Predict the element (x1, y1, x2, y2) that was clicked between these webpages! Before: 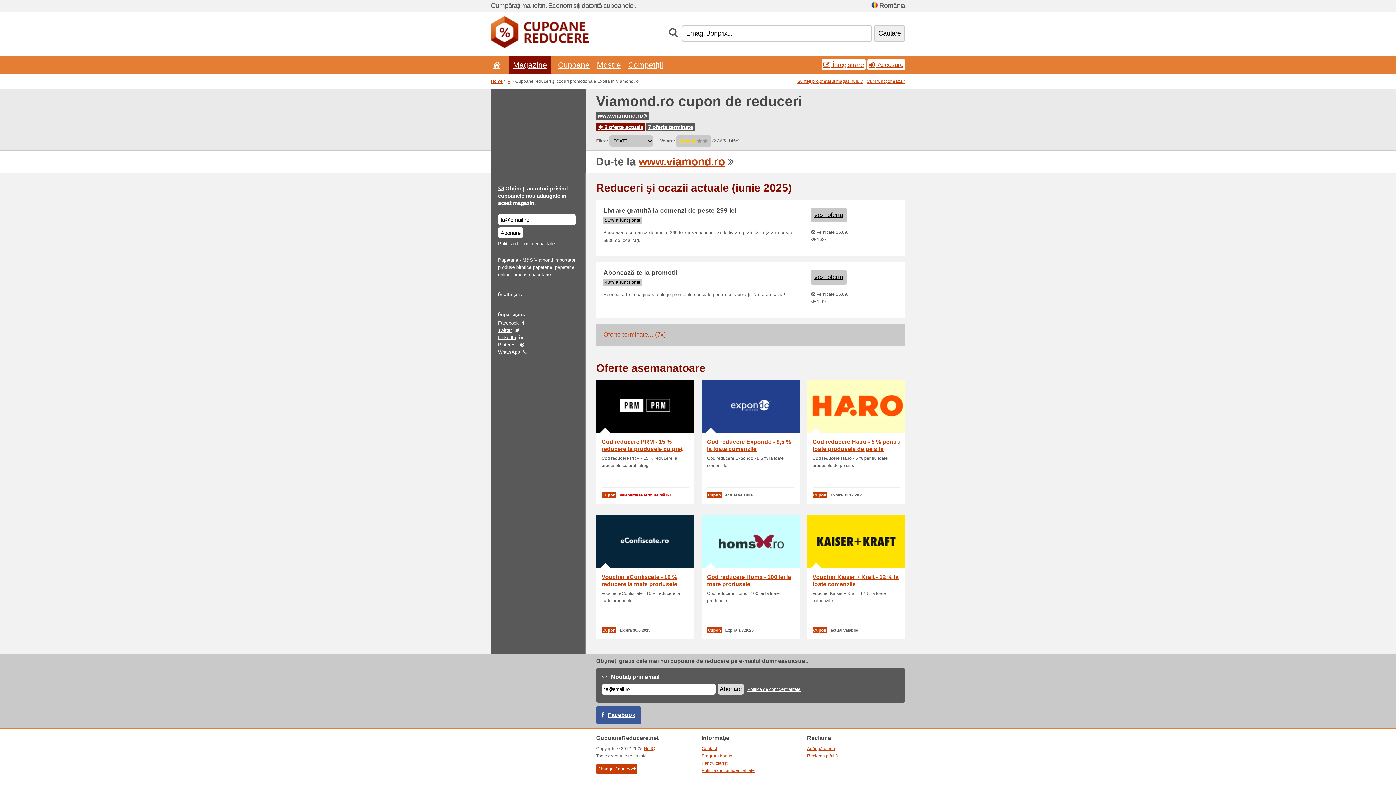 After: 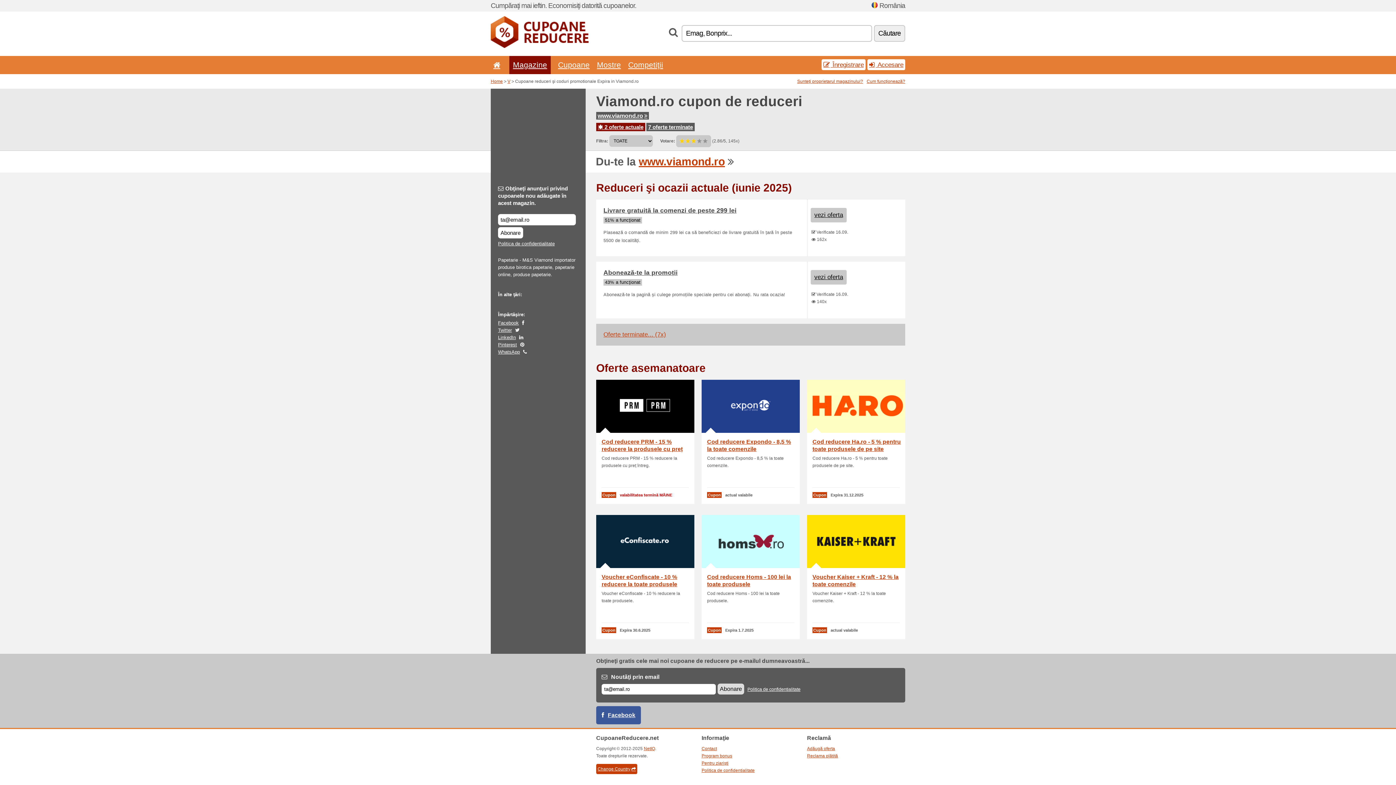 Action: bbox: (498, 334, 516, 340) label: LinkedIn